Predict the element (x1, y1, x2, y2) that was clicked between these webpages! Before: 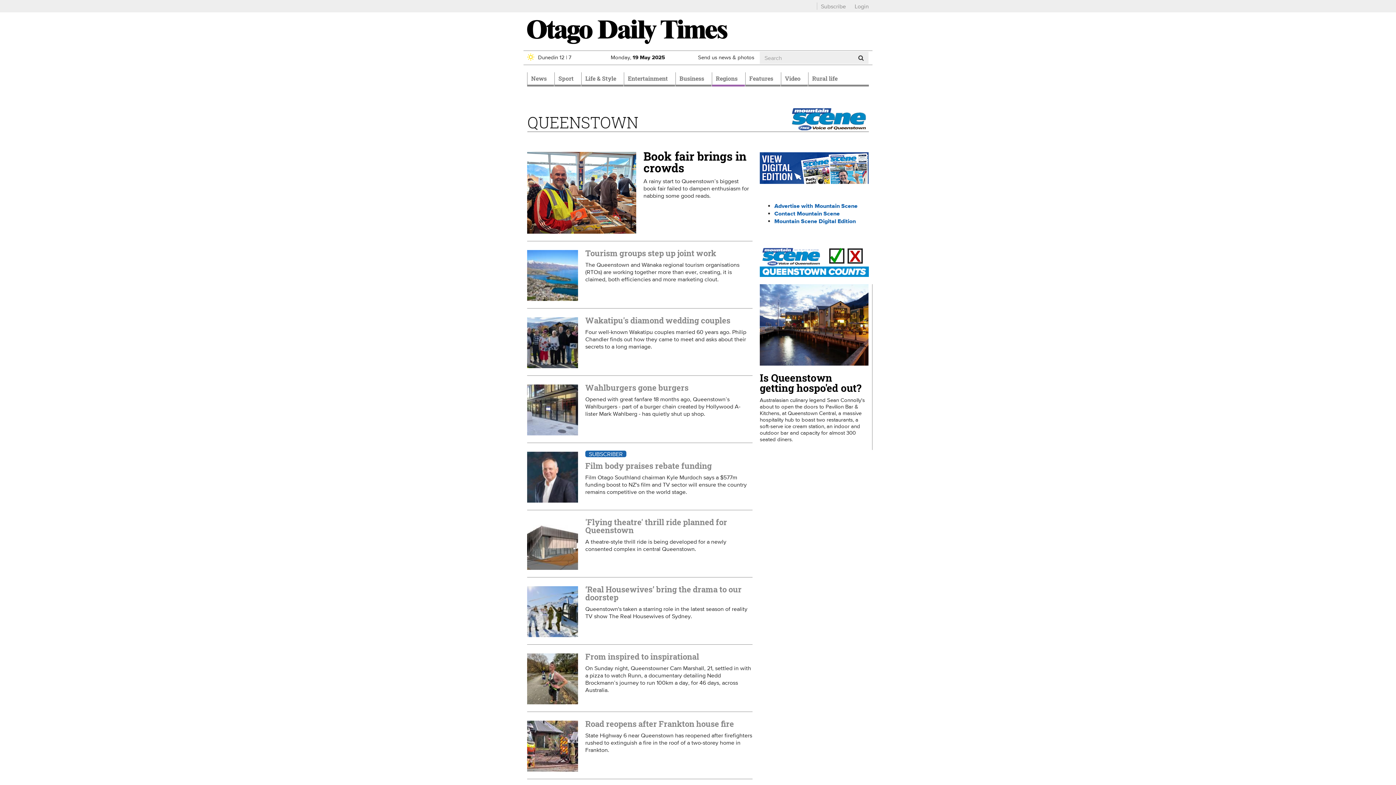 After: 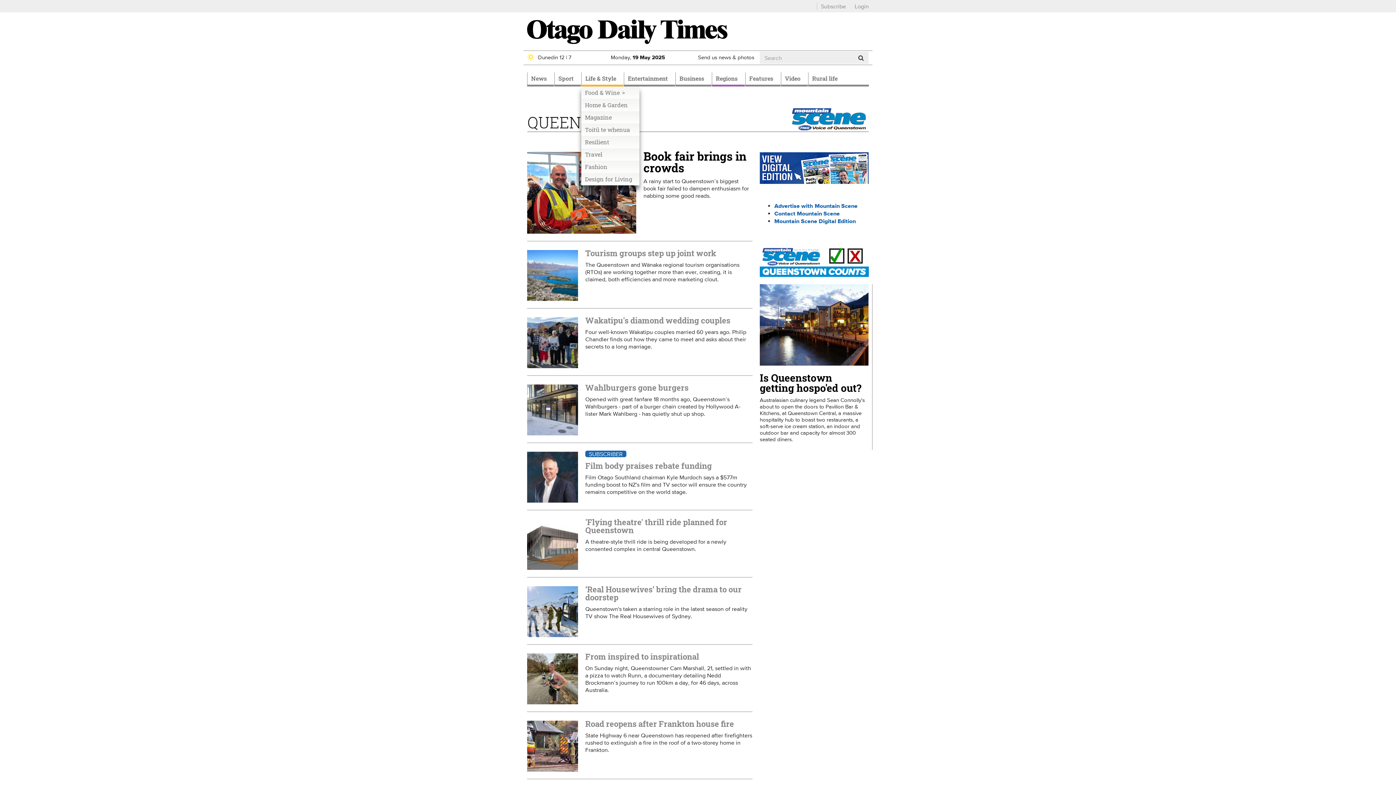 Action: bbox: (581, 72, 623, 86) label: Life & Style